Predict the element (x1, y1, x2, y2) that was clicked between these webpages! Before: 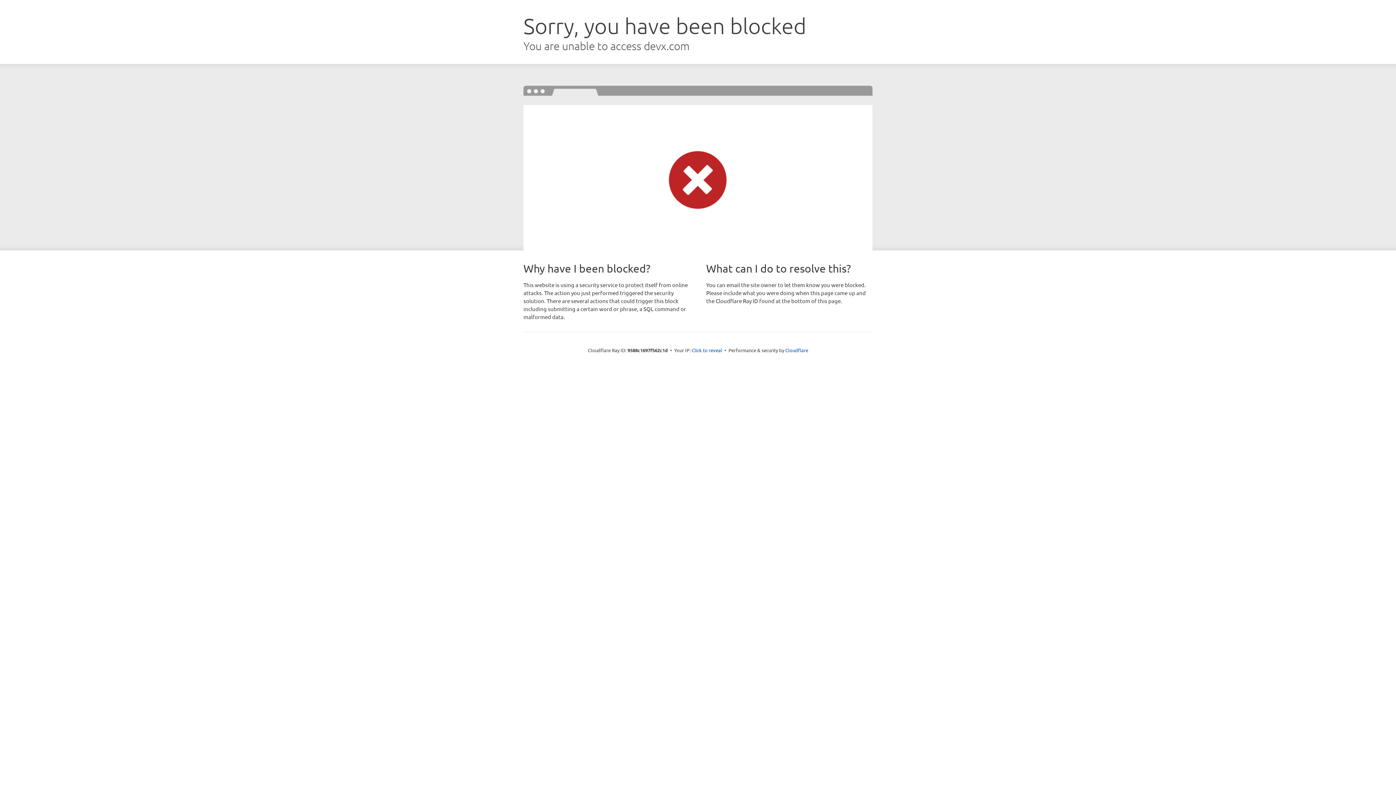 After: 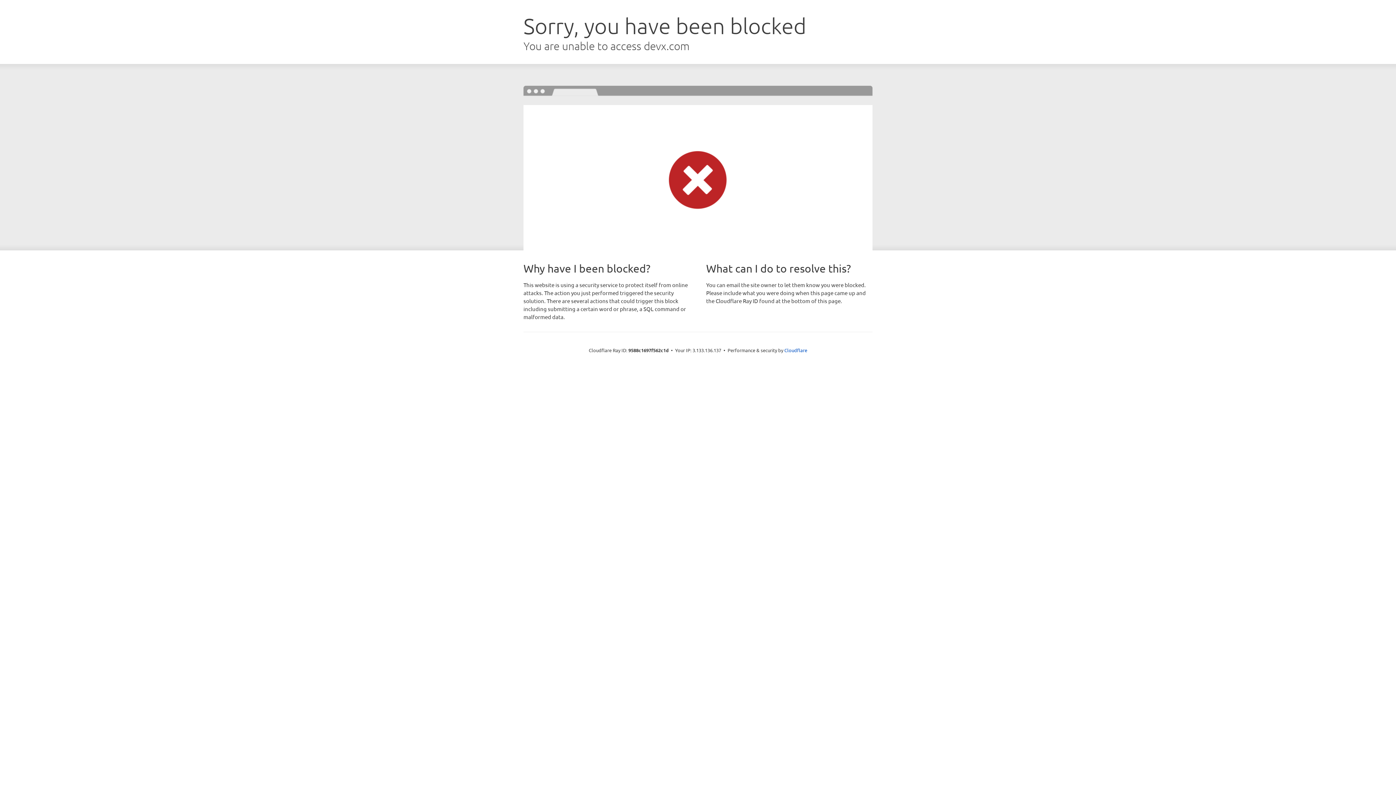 Action: label: Click to reveal bbox: (691, 346, 722, 353)